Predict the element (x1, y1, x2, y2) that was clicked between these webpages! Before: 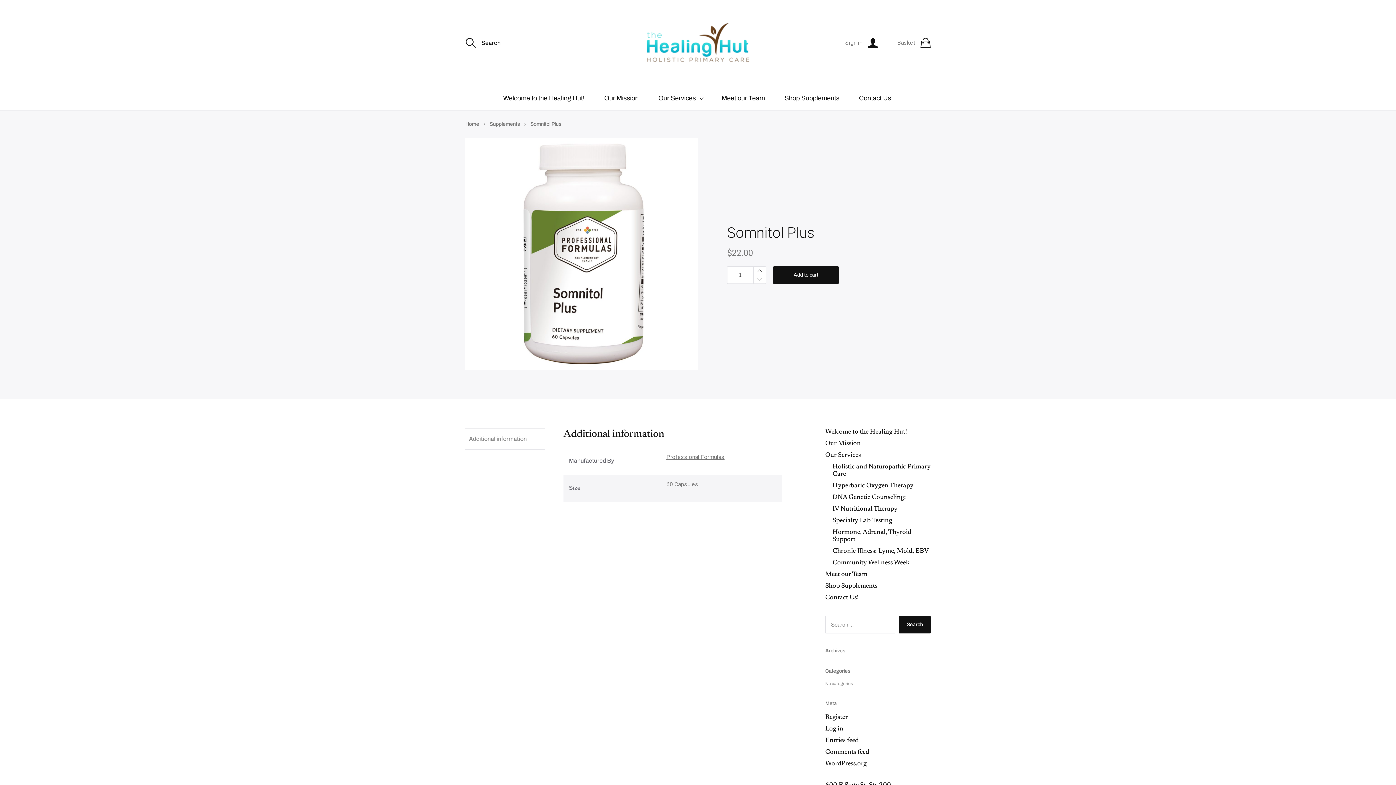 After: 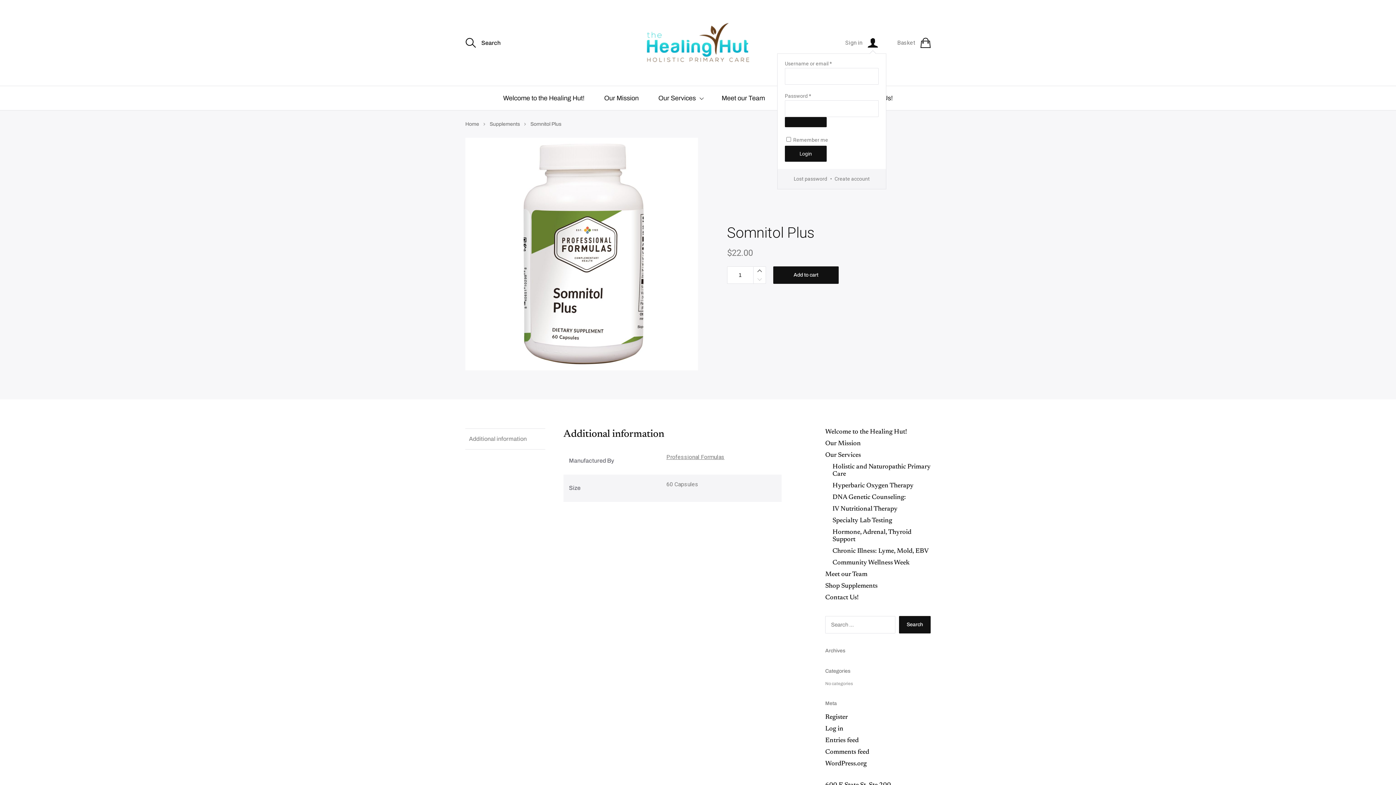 Action: label: Sign in bbox: (845, 37, 878, 48)